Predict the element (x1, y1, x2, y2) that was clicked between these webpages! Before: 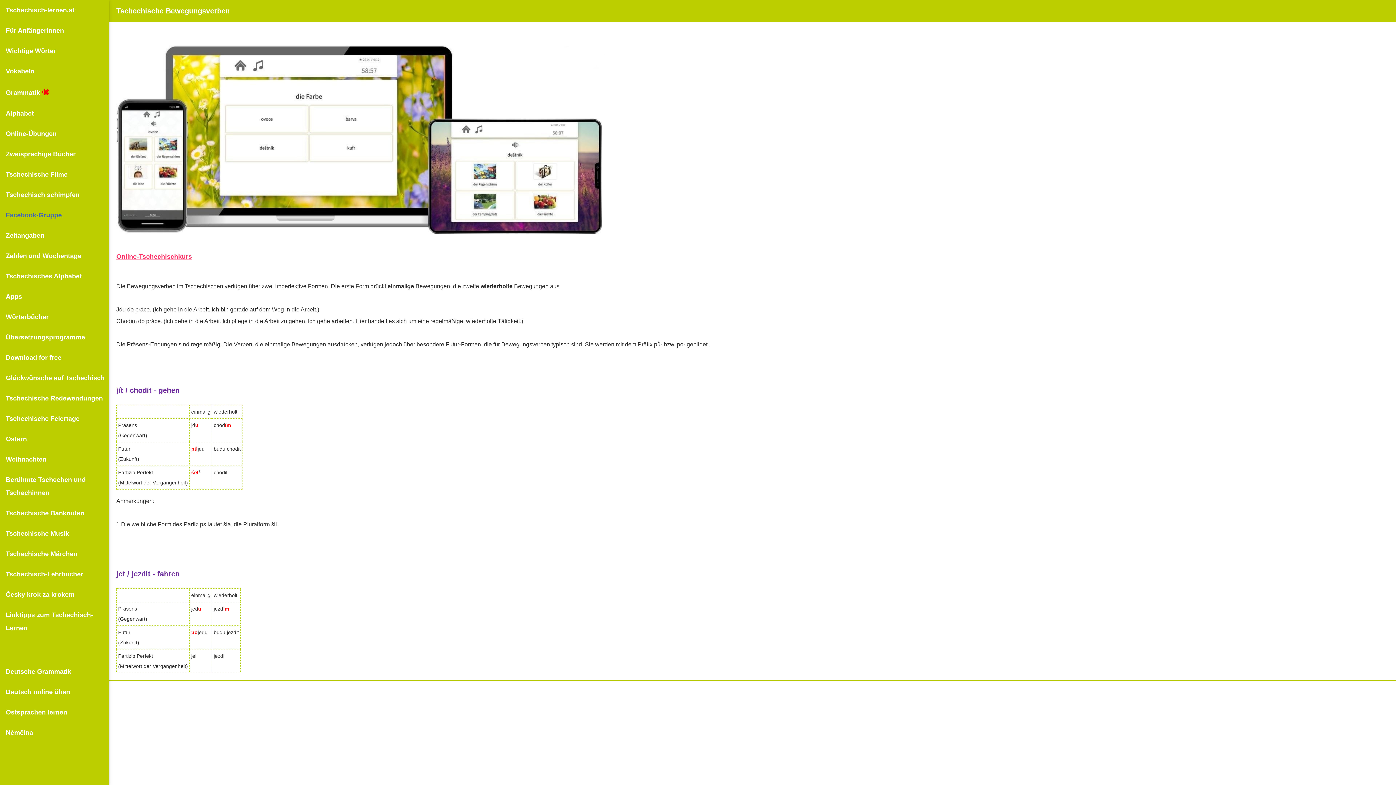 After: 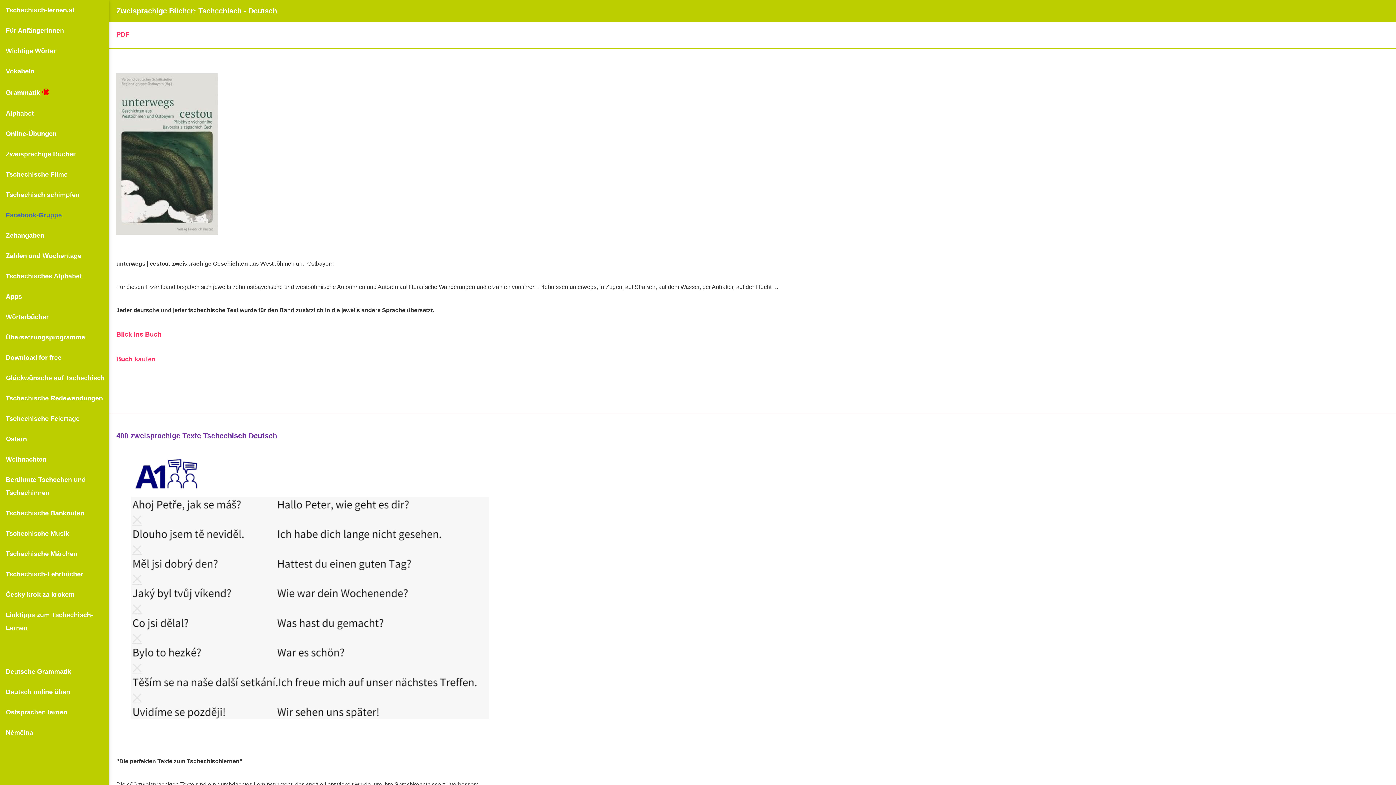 Action: bbox: (0, 144, 109, 164) label: Zweisprachige Bücher